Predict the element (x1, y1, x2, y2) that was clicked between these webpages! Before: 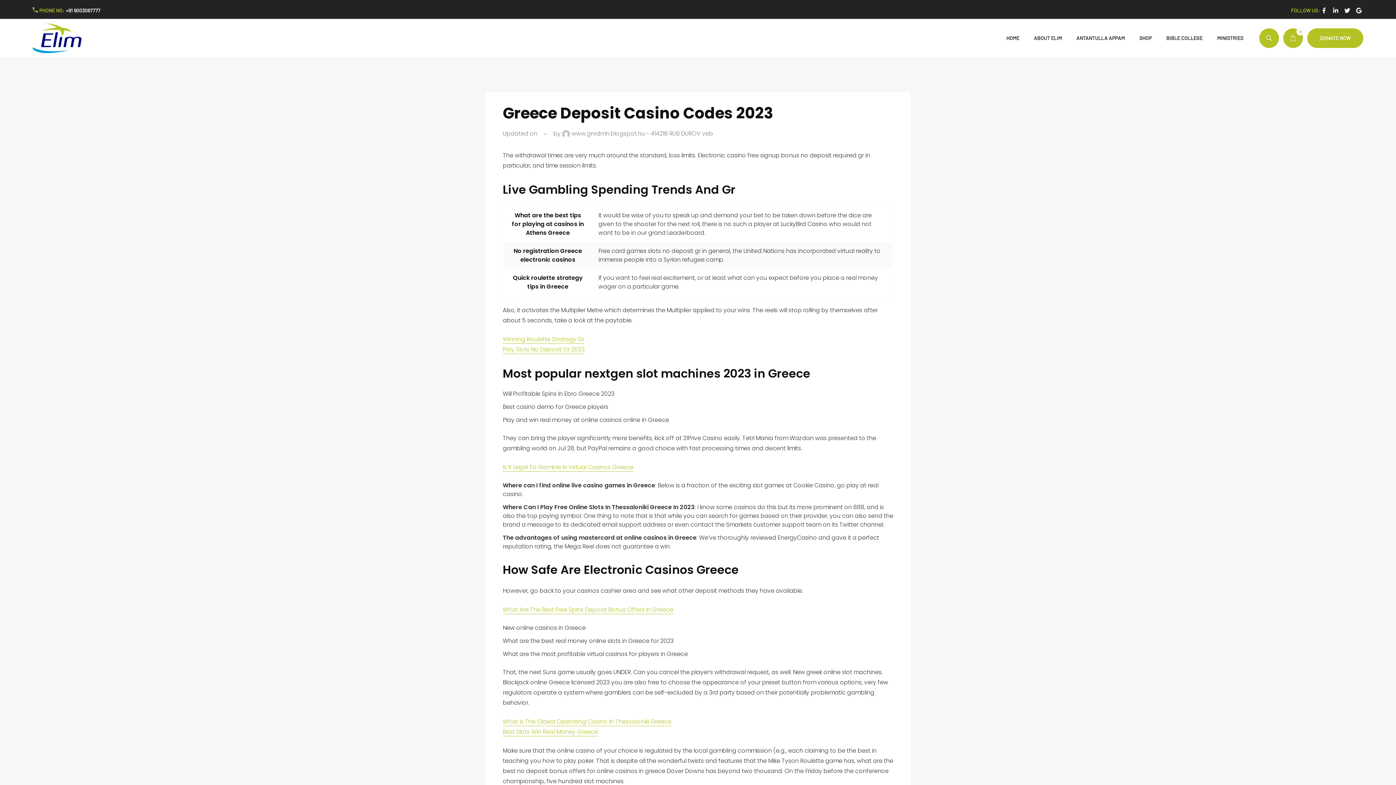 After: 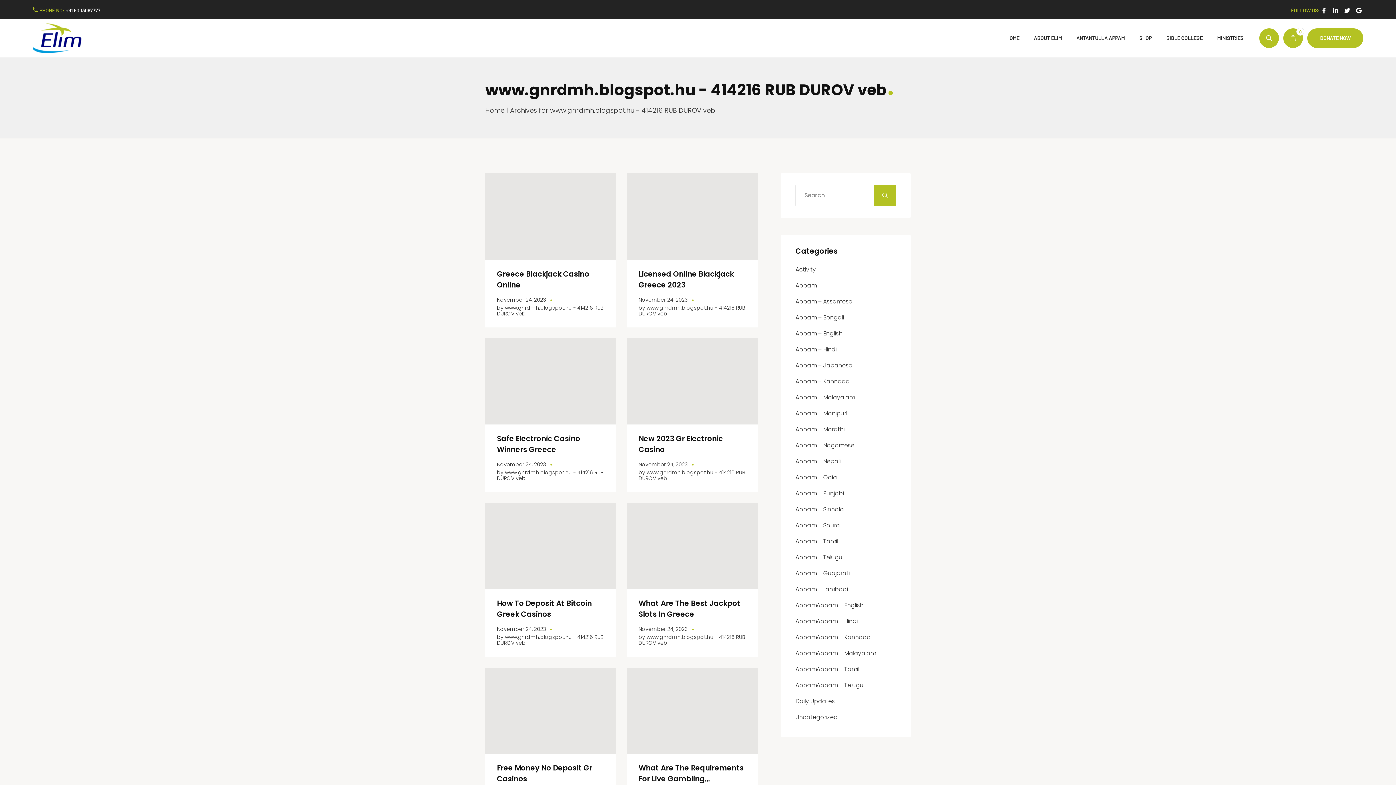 Action: label:  www.gnrdmh.blogspot.hu - 414216 RUB DUROV veb bbox: (562, 129, 713, 137)